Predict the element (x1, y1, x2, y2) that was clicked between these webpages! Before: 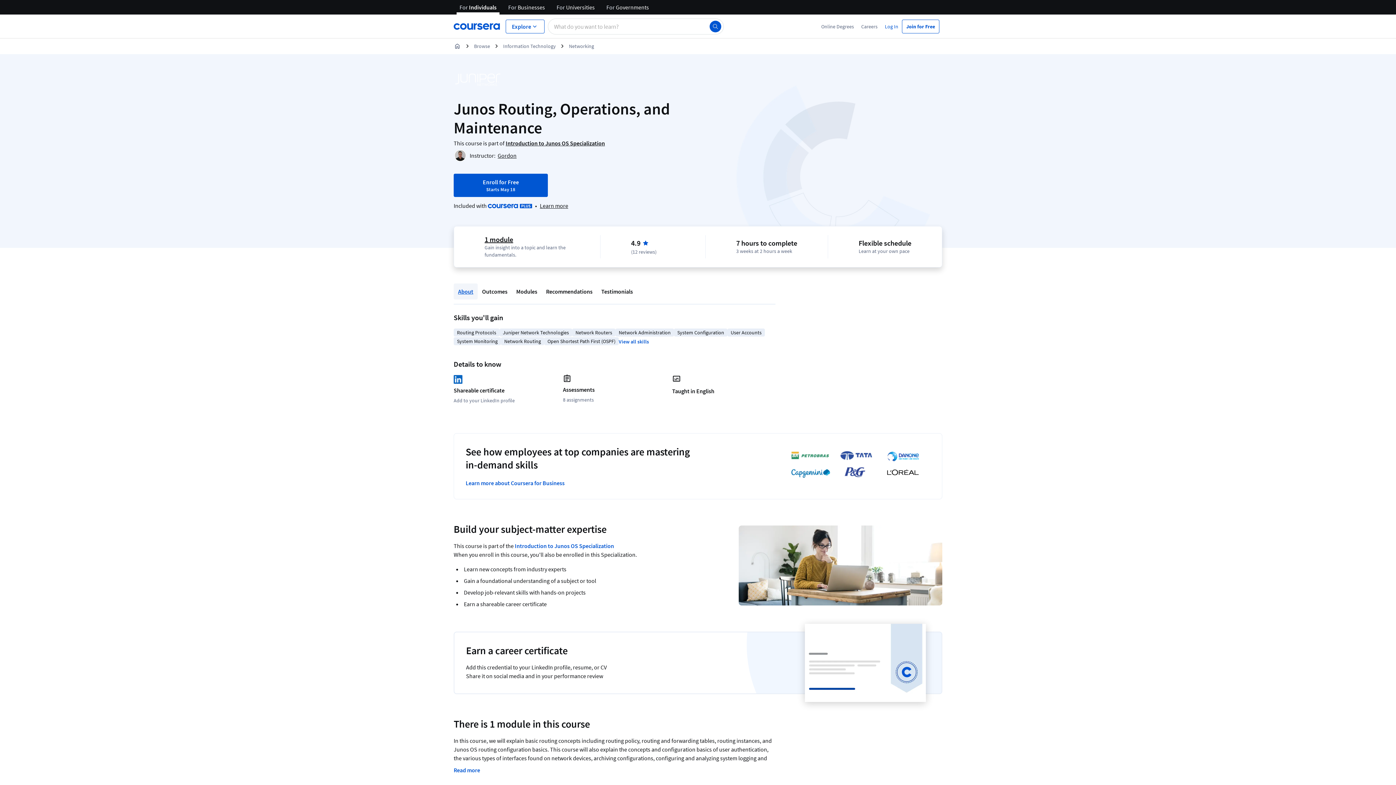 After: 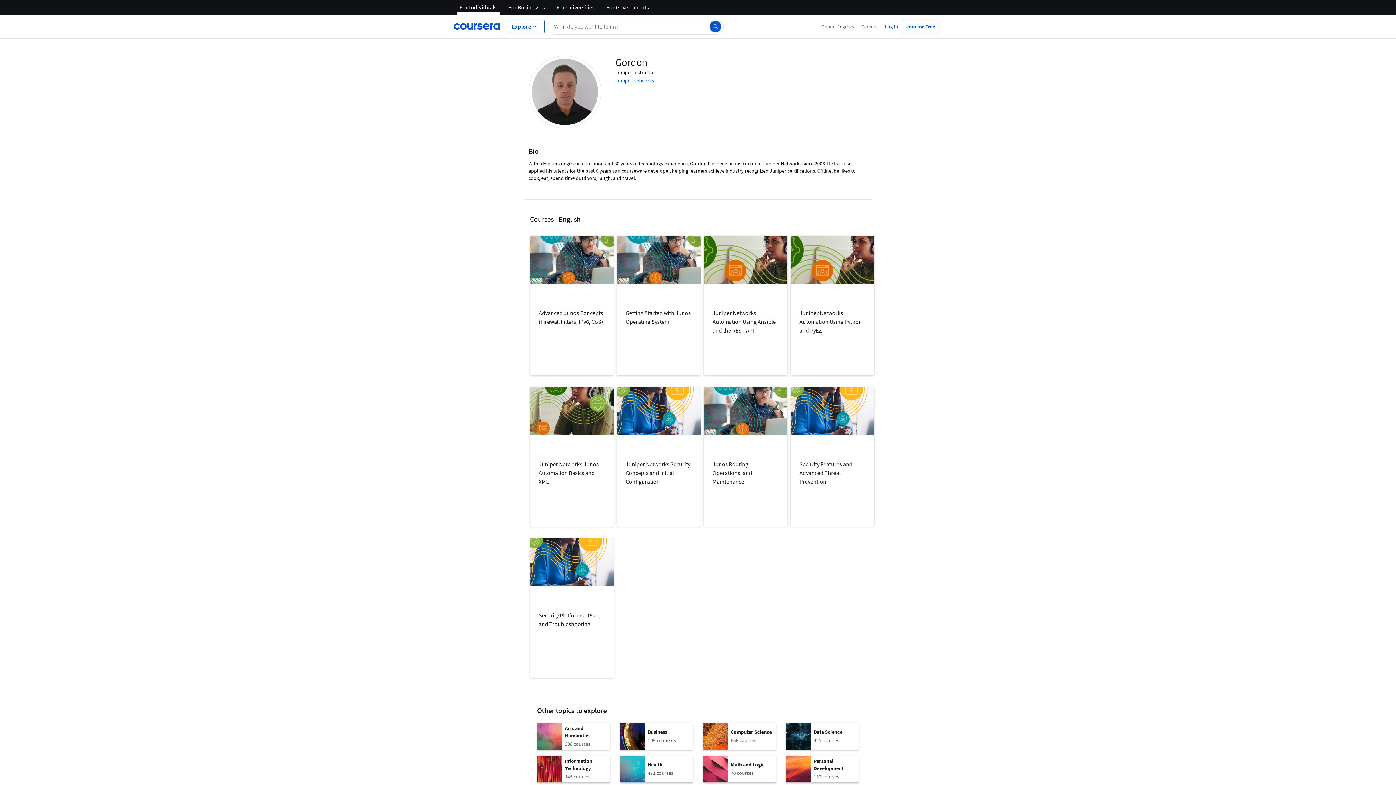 Action: bbox: (497, 152, 516, 159) label: Gordon